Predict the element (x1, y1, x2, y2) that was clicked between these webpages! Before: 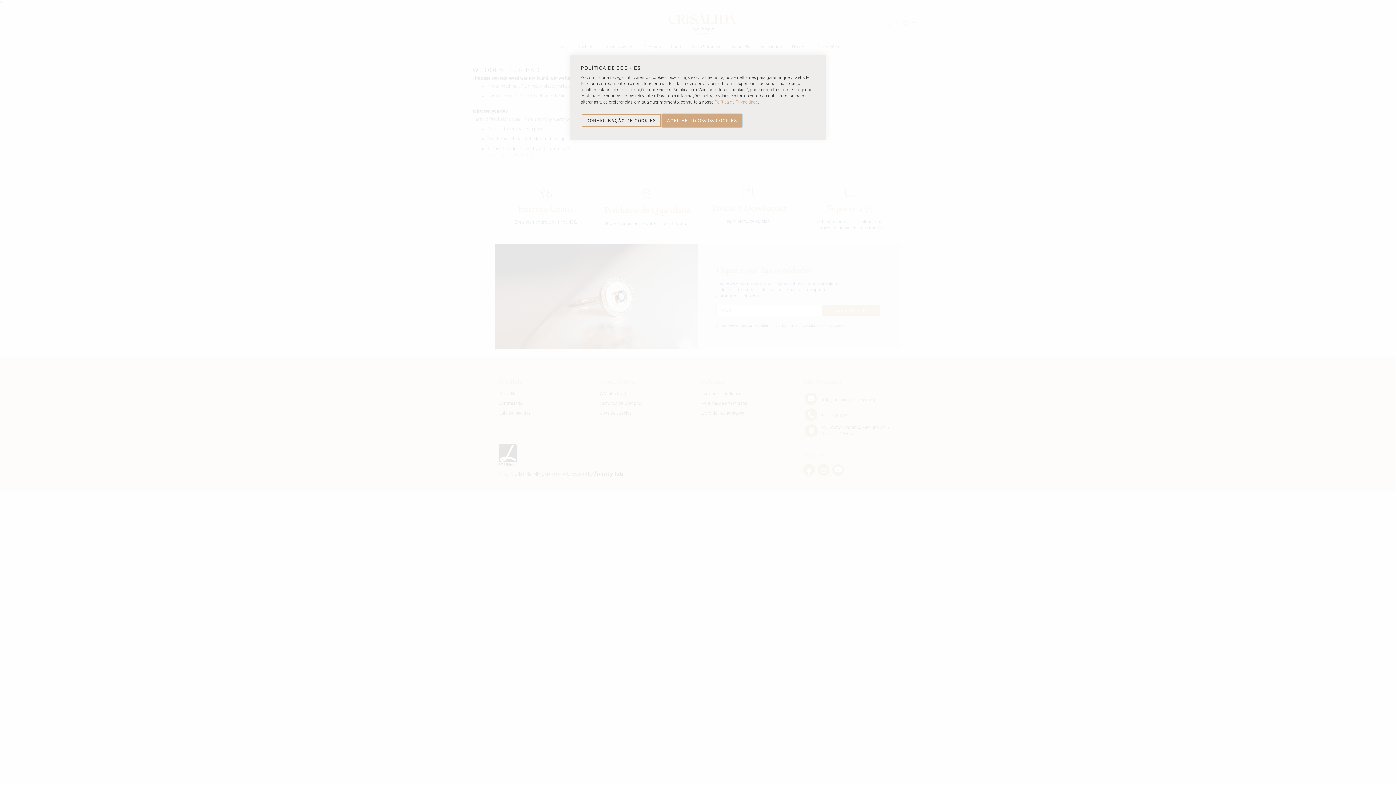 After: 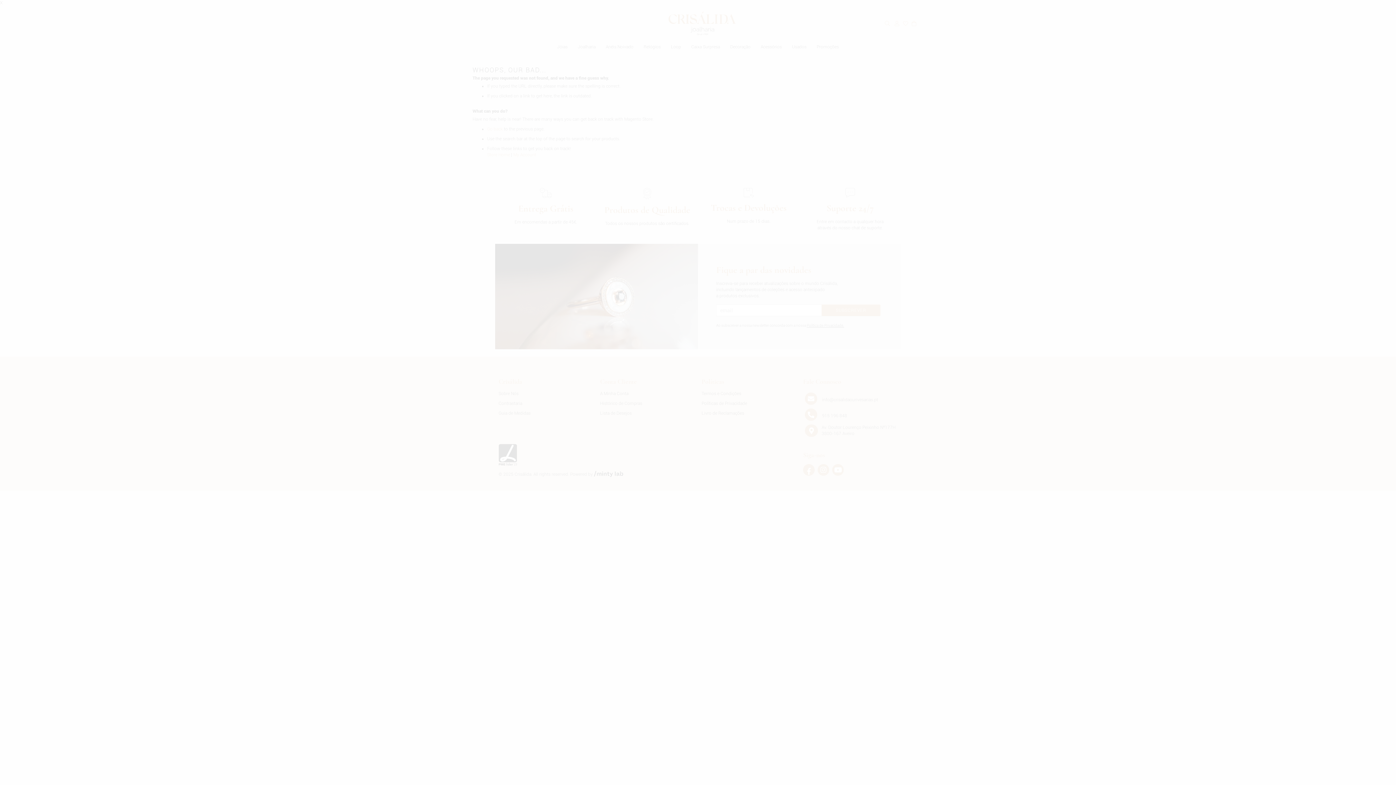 Action: bbox: (662, 114, 741, 126) label: ACEITAR TODOS OS COOKIES